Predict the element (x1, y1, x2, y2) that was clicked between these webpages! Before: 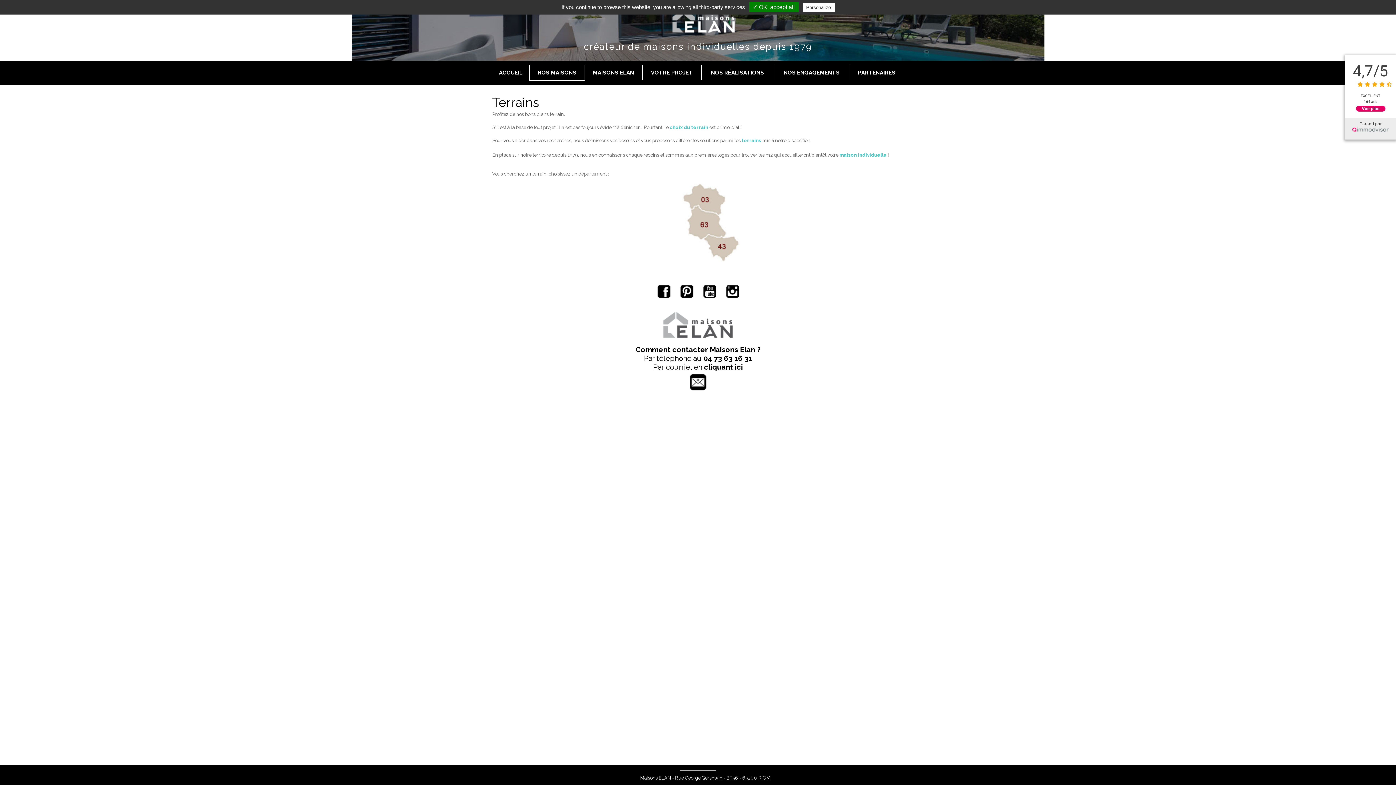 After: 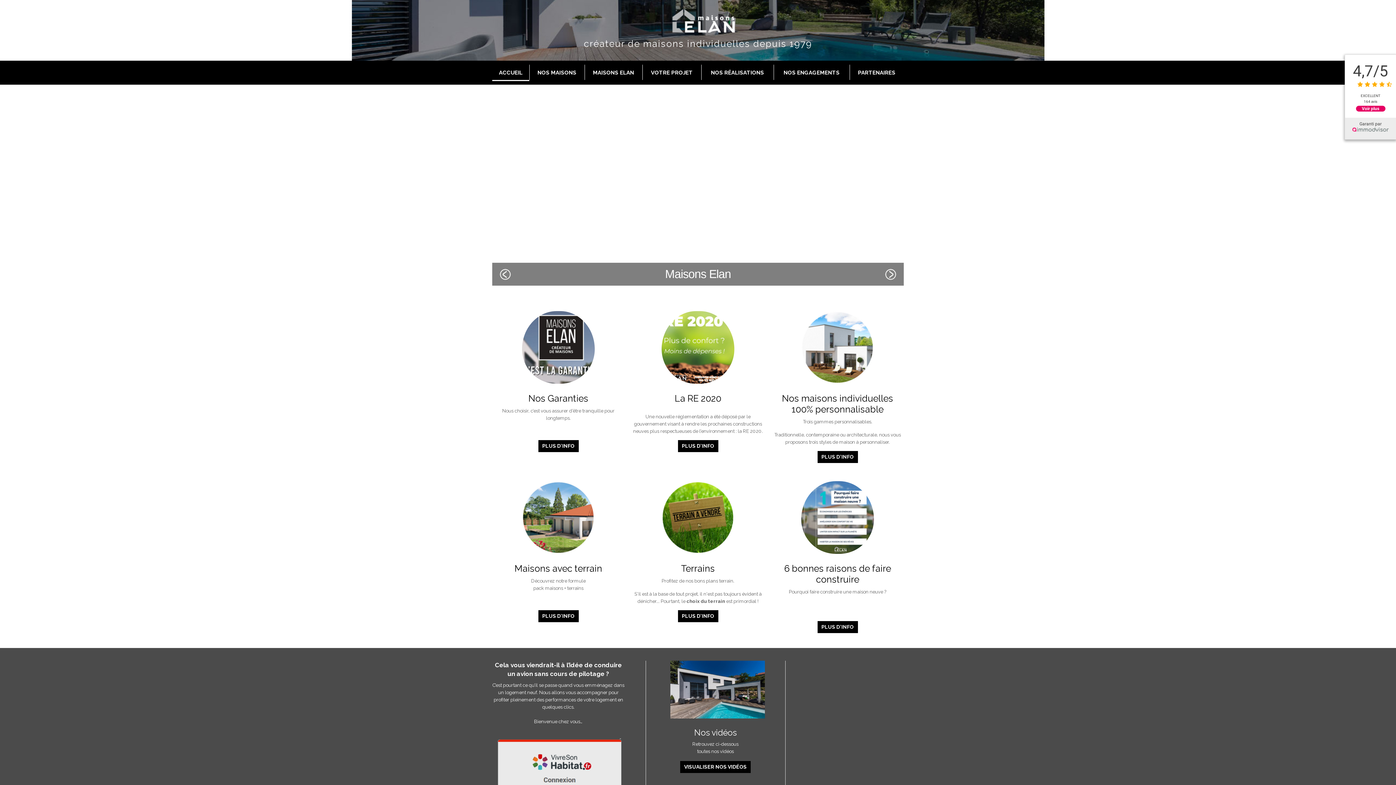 Action: label: ACCUEIL bbox: (492, 63, 529, 80)